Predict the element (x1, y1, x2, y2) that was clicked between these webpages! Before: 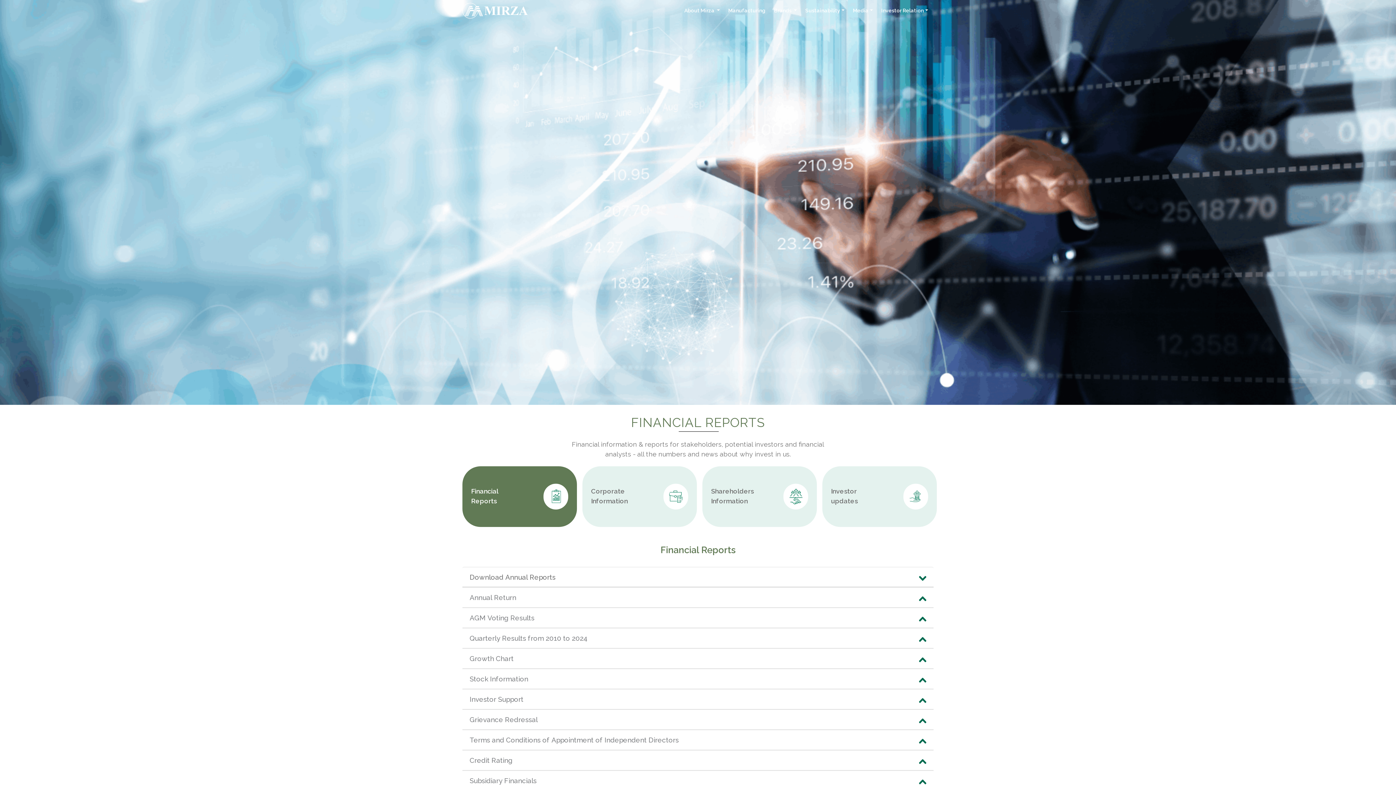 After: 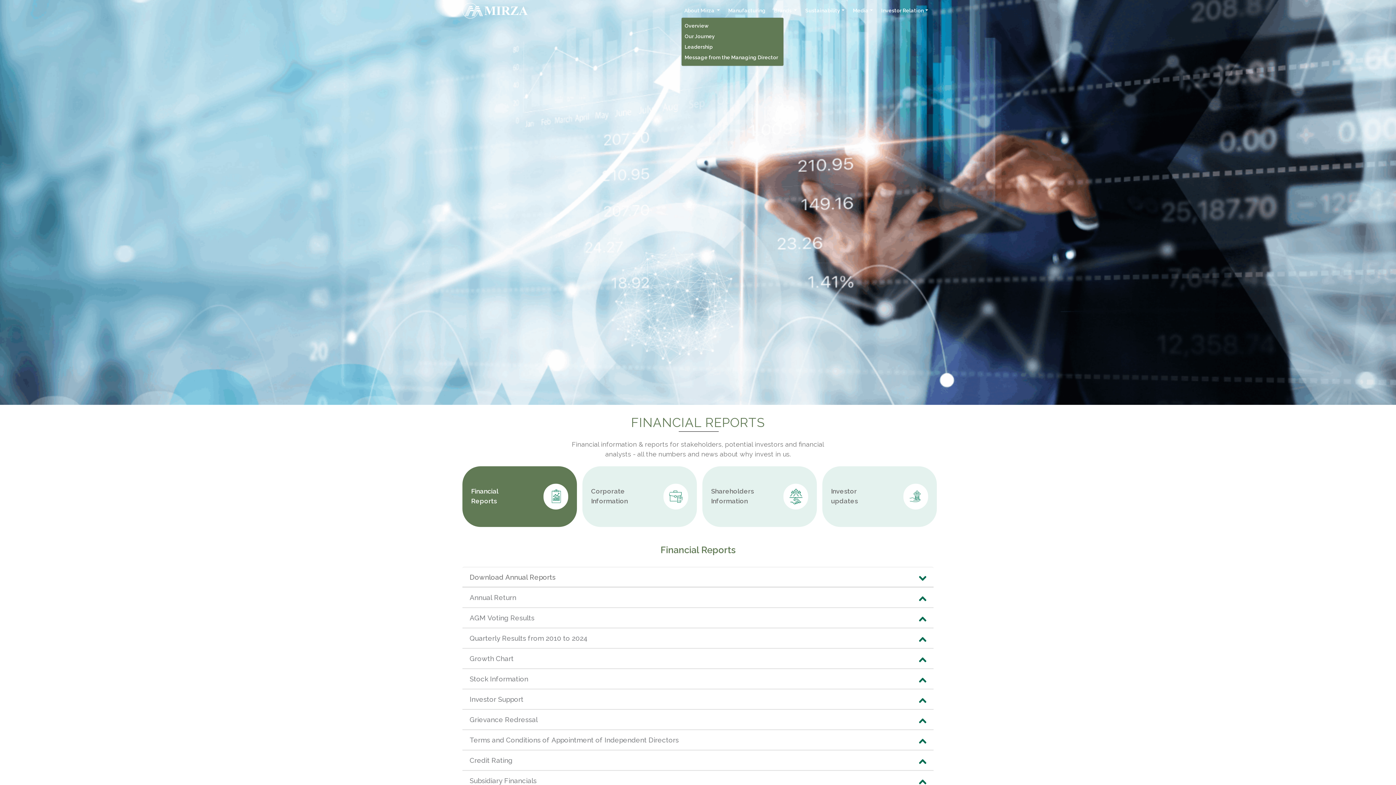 Action: label: About Mirza  bbox: (681, 4, 725, 17)